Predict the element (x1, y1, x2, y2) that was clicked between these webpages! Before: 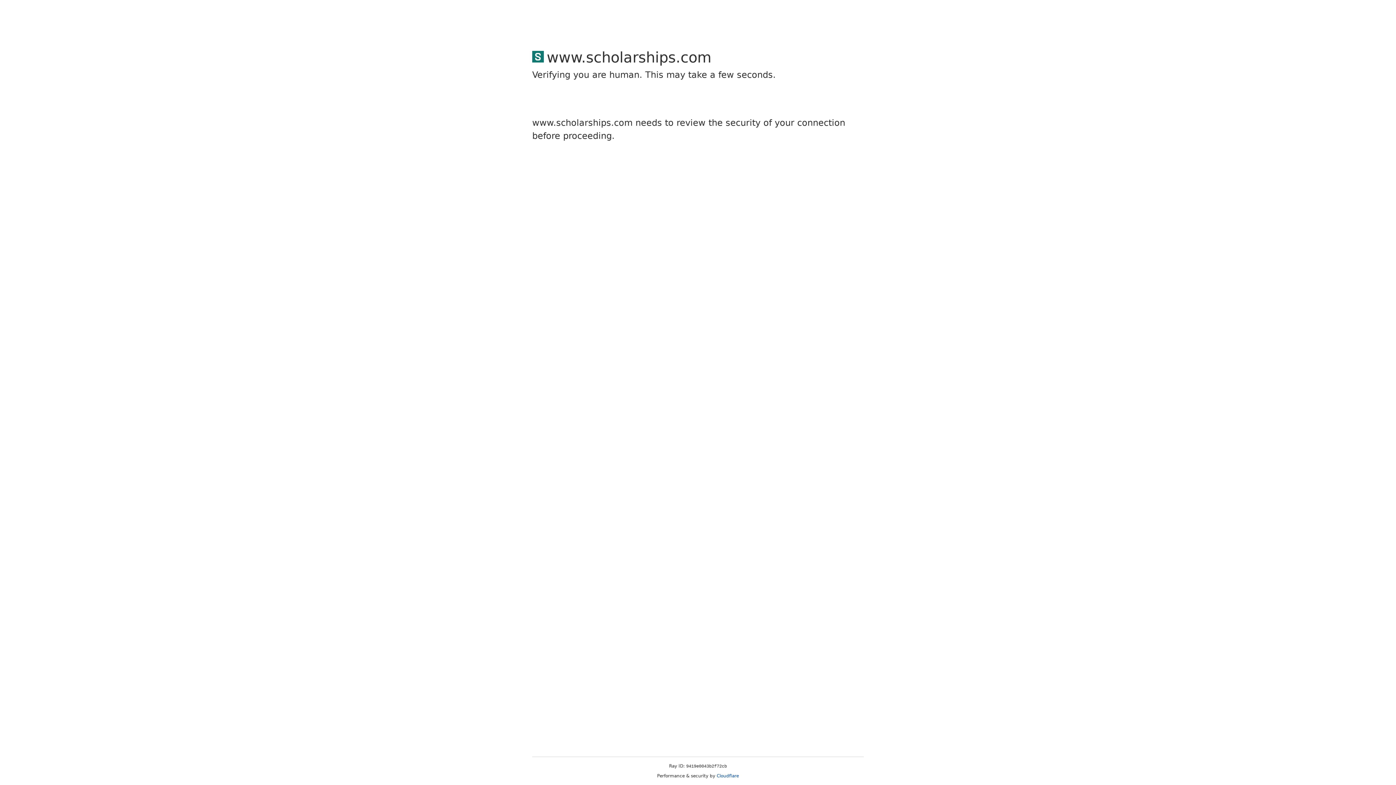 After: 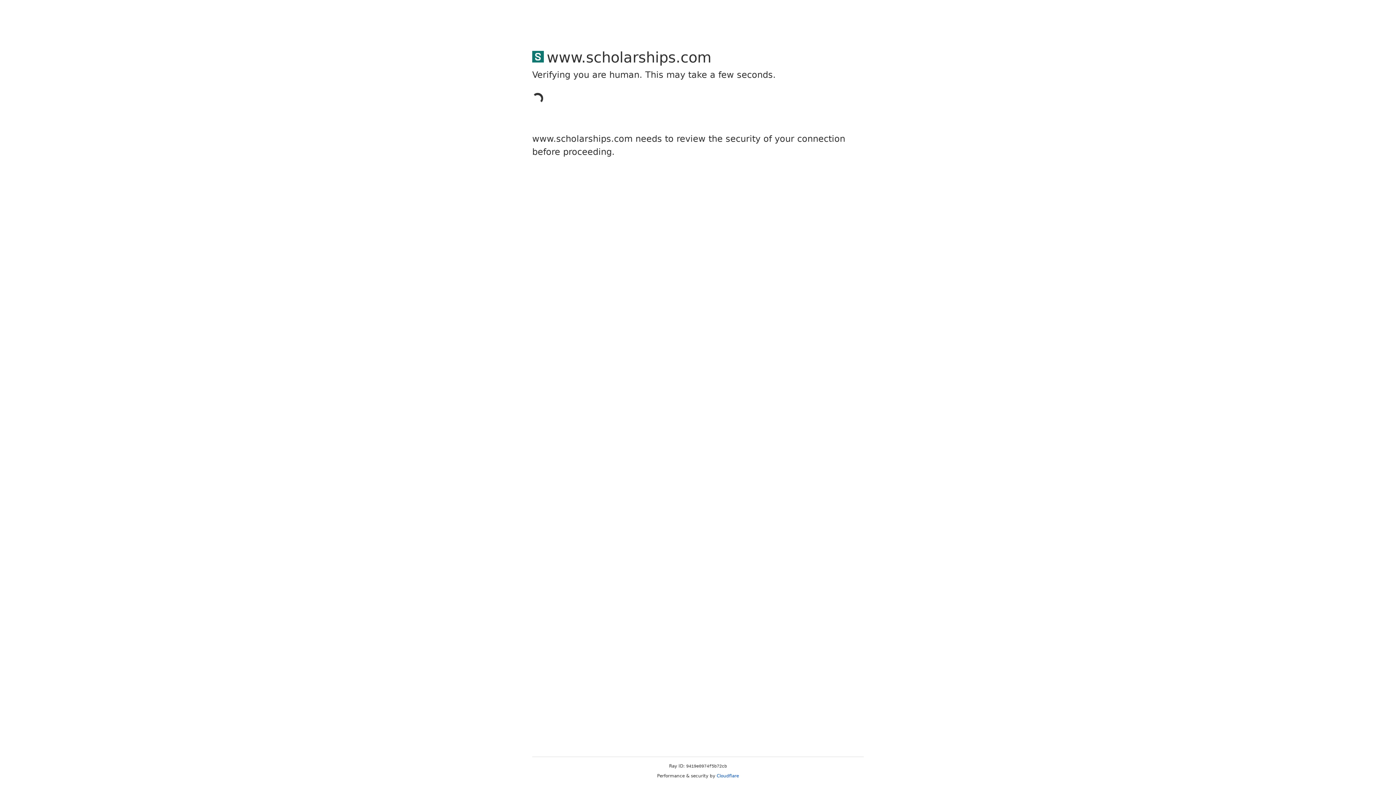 Action: bbox: (716, 773, 739, 778) label: Cloudflare